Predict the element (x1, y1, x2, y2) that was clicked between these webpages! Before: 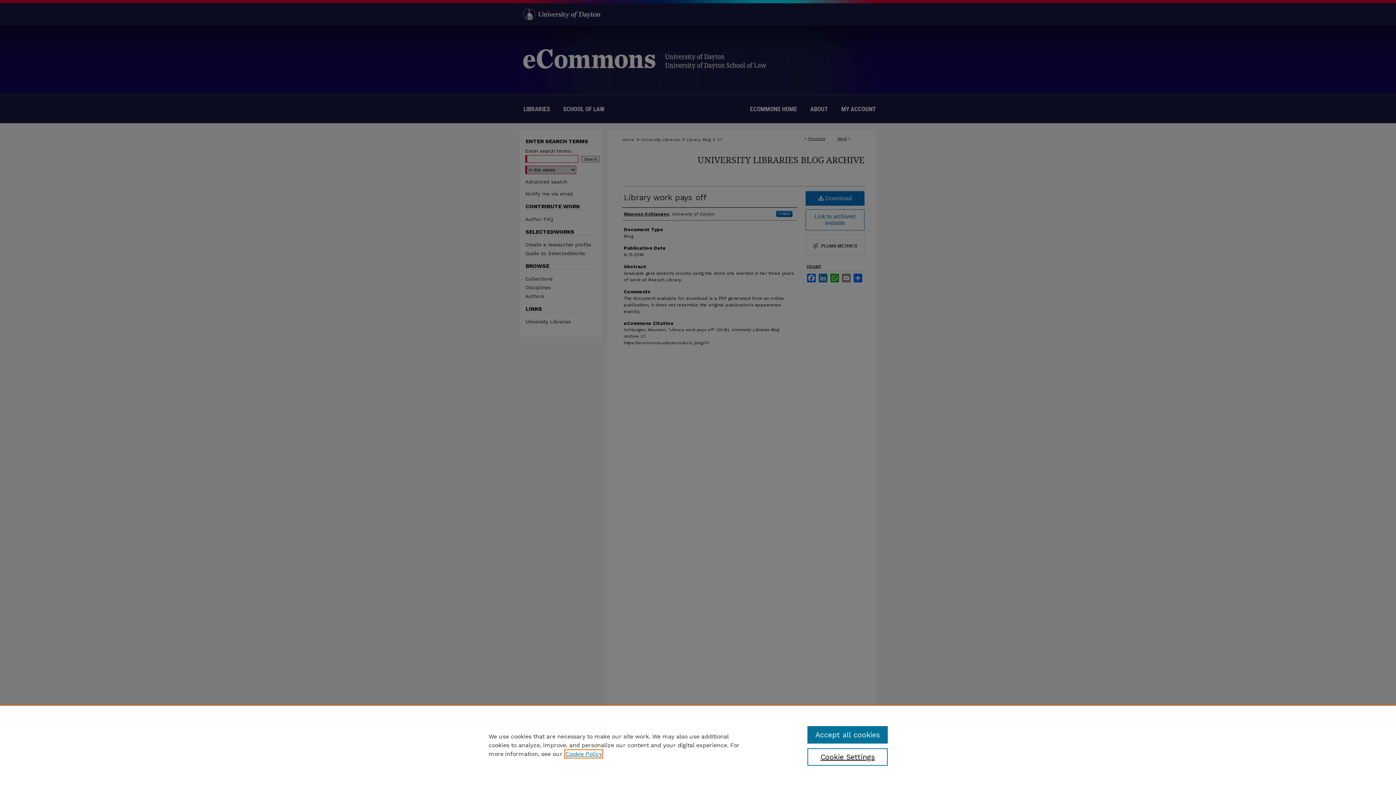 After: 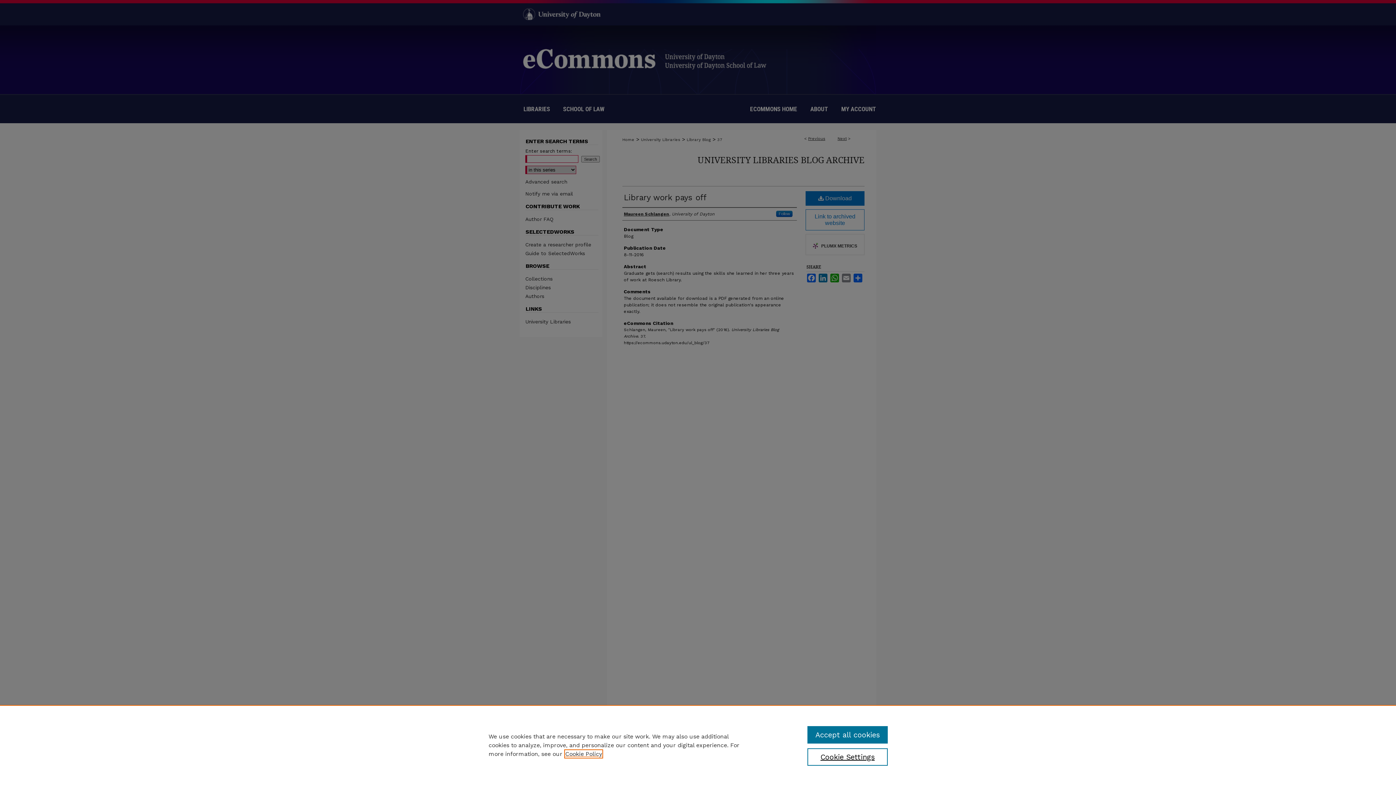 Action: label: , opens in a new tab bbox: (565, 750, 602, 757)